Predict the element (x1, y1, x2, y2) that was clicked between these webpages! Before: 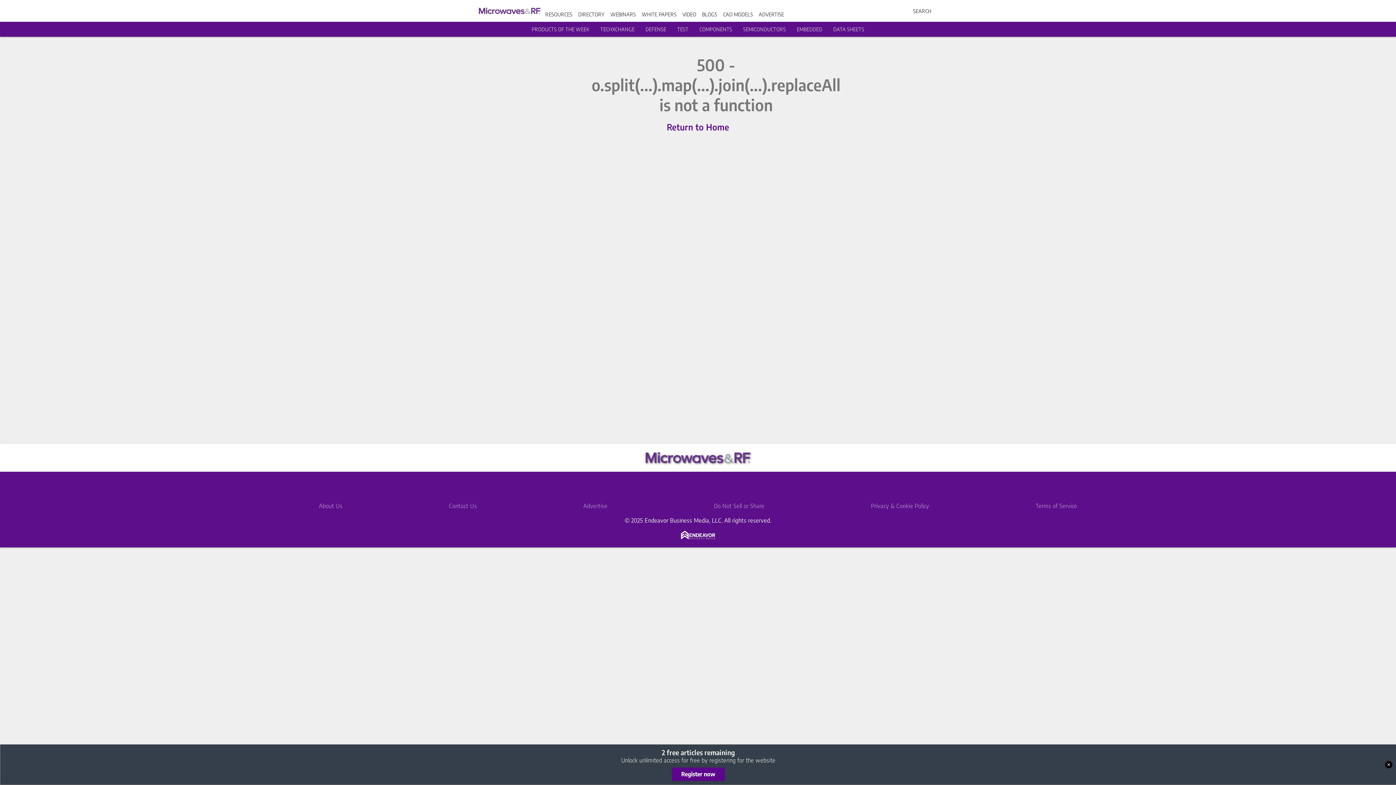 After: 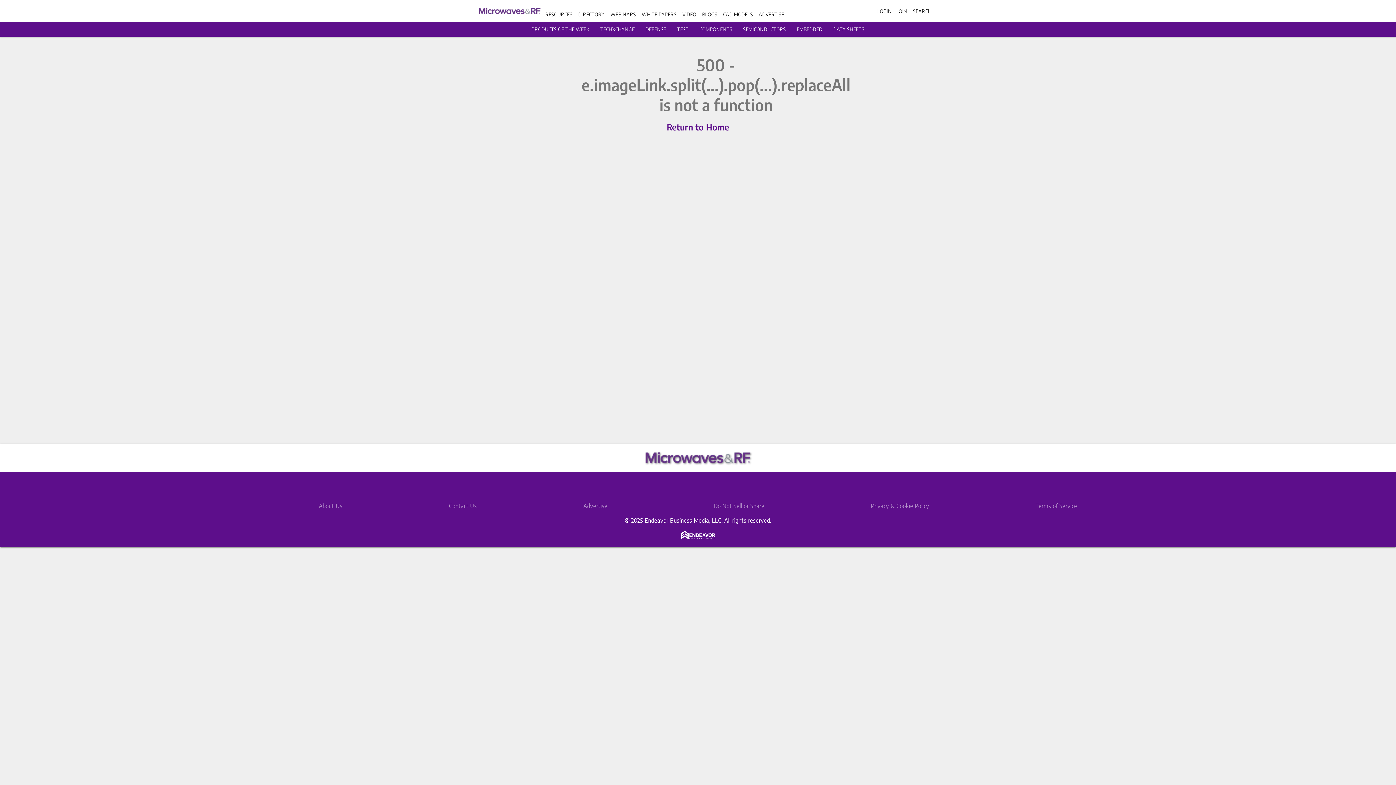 Action: bbox: (699, 26, 732, 32) label: COMPONENTS